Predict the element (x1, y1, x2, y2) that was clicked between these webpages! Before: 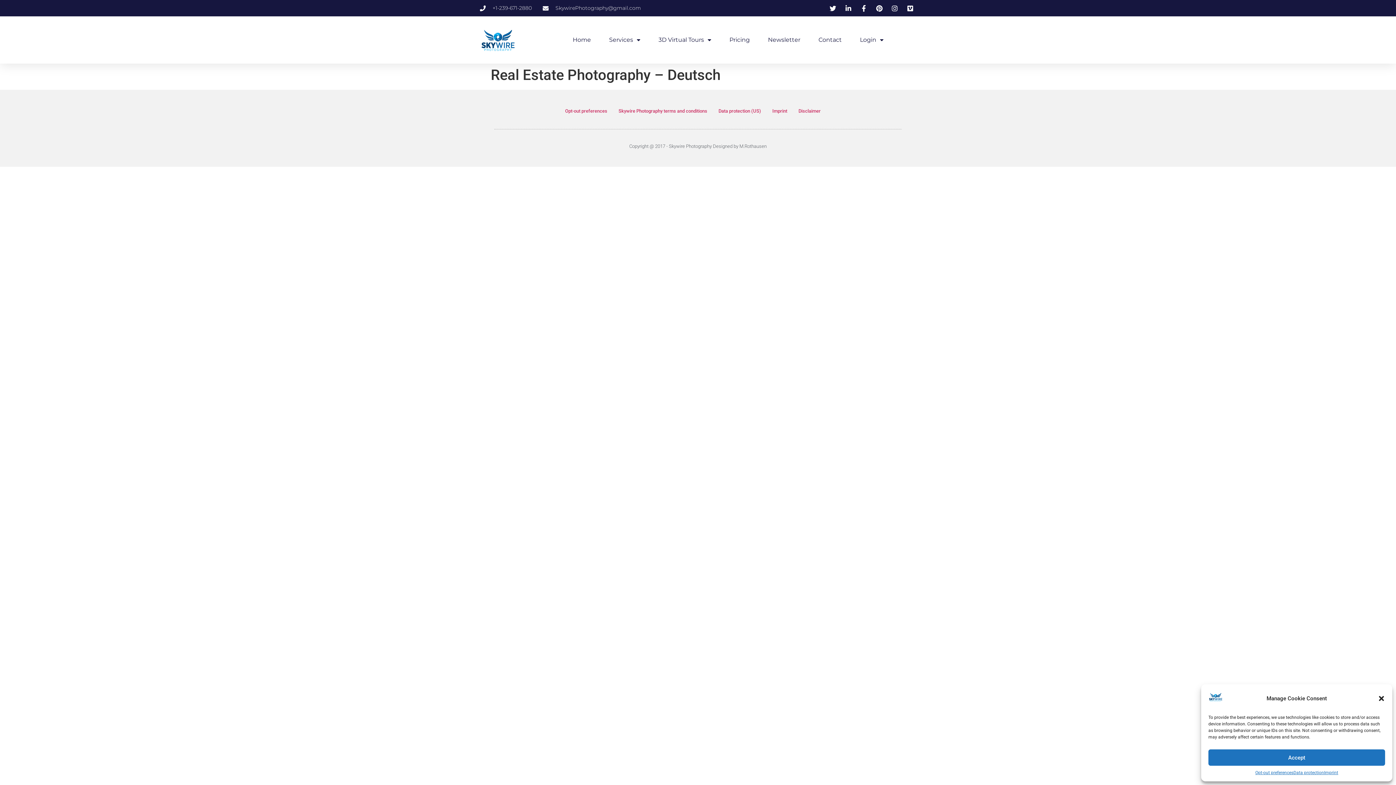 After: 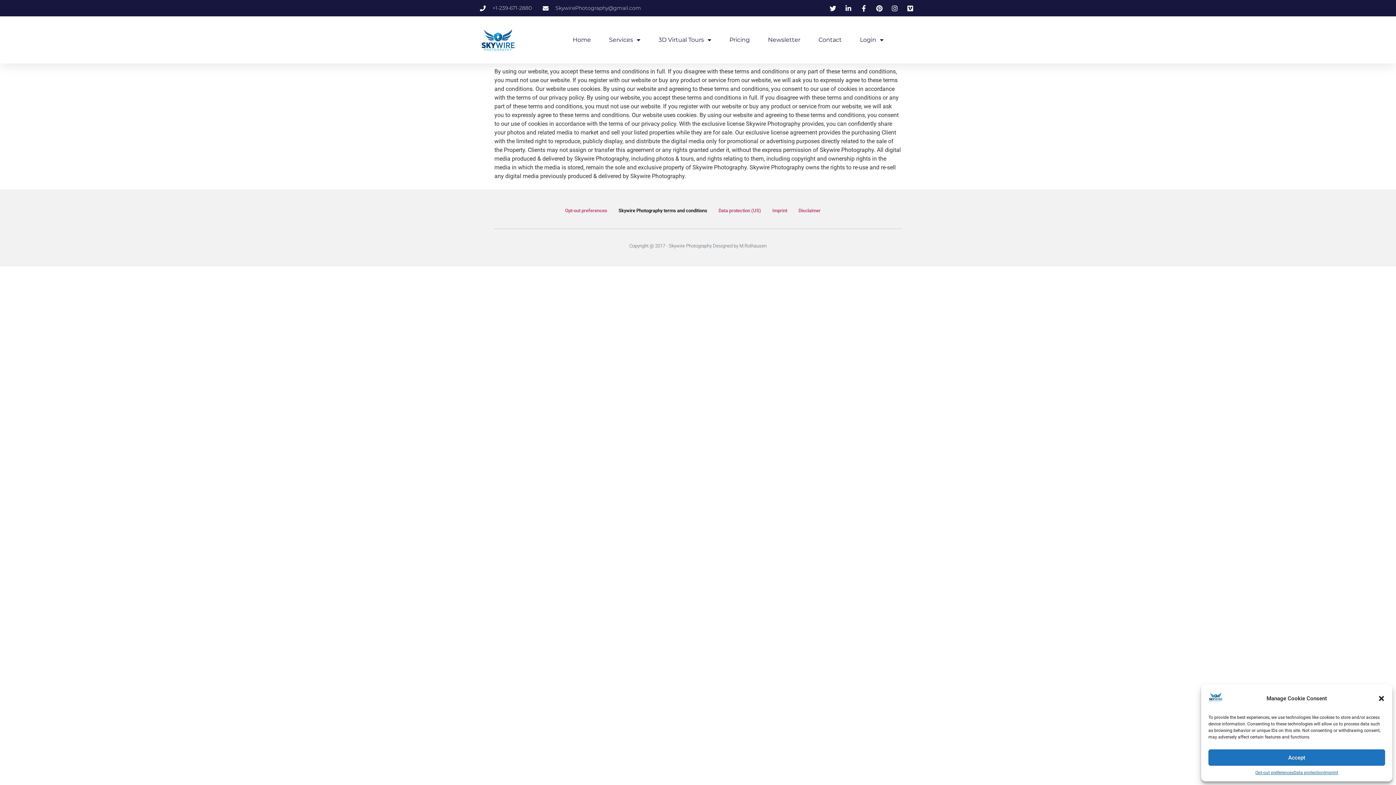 Action: label: Skywire Photography terms and conditions bbox: (618, 102, 707, 119)